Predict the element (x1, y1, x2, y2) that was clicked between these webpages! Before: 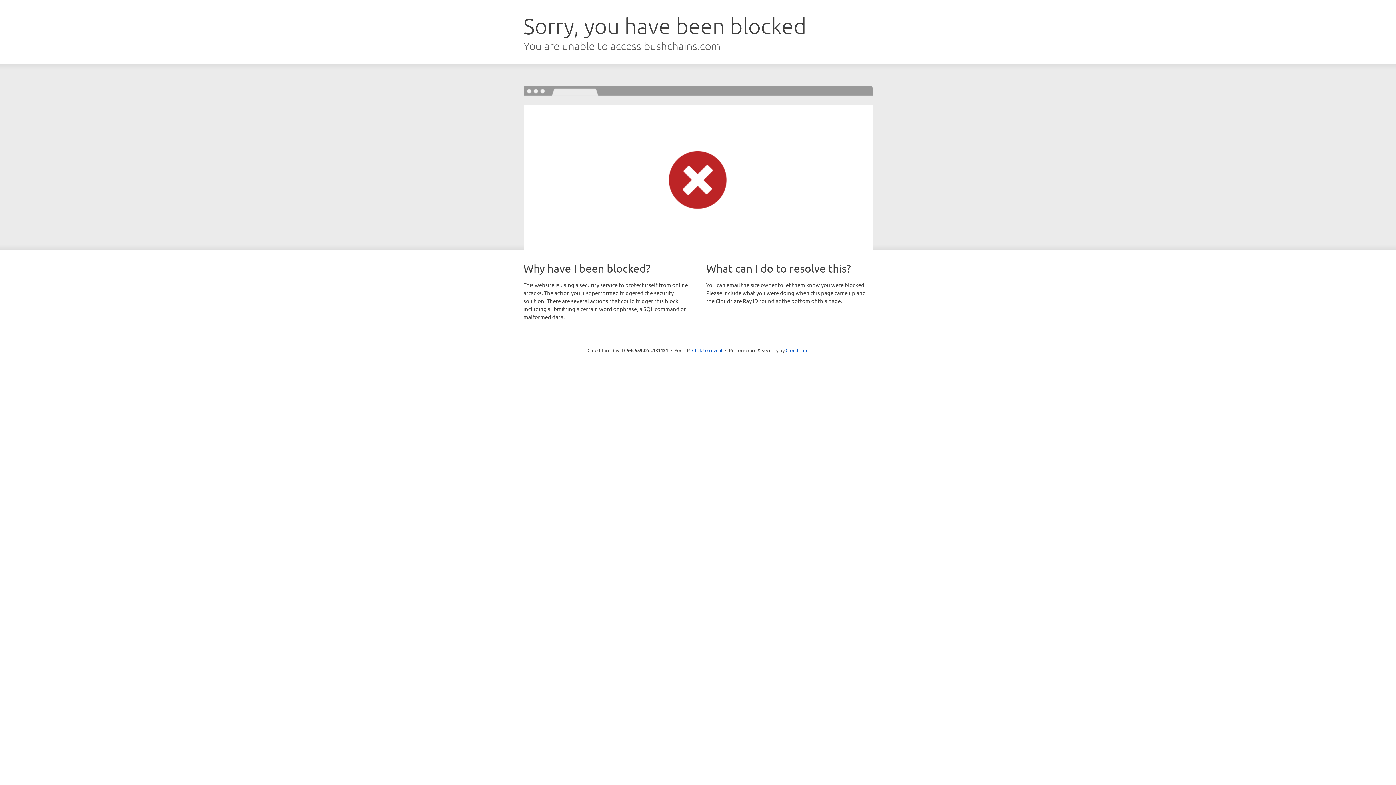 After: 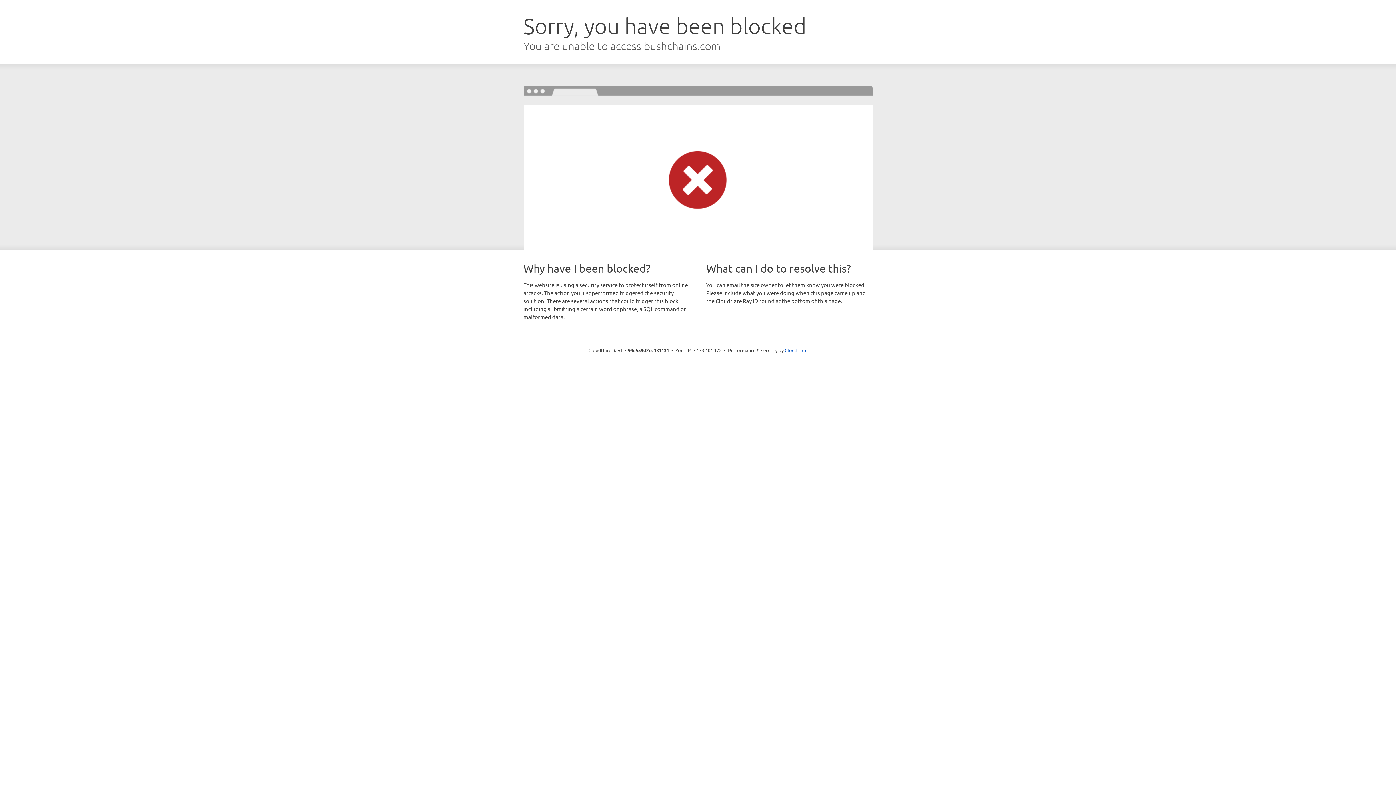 Action: label: Click to reveal bbox: (692, 346, 722, 353)